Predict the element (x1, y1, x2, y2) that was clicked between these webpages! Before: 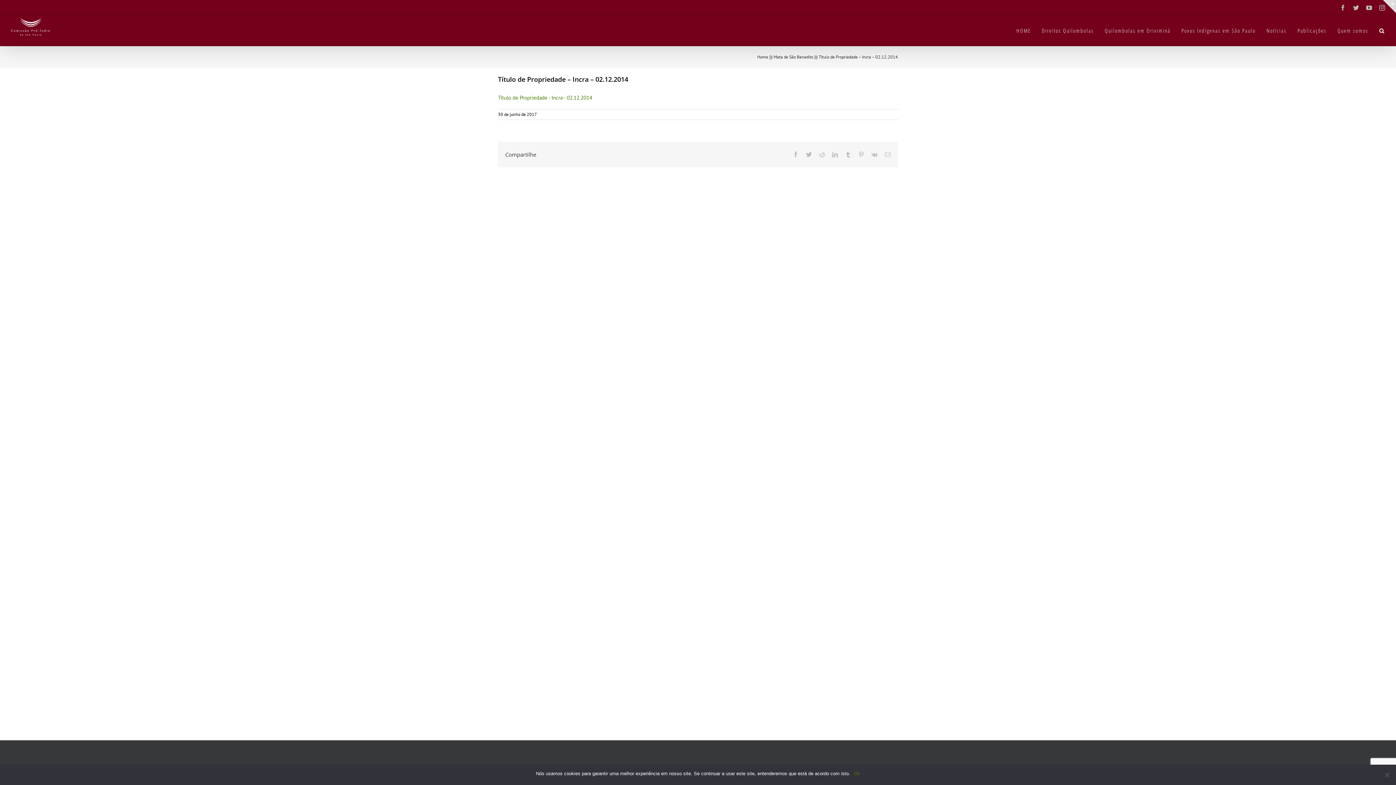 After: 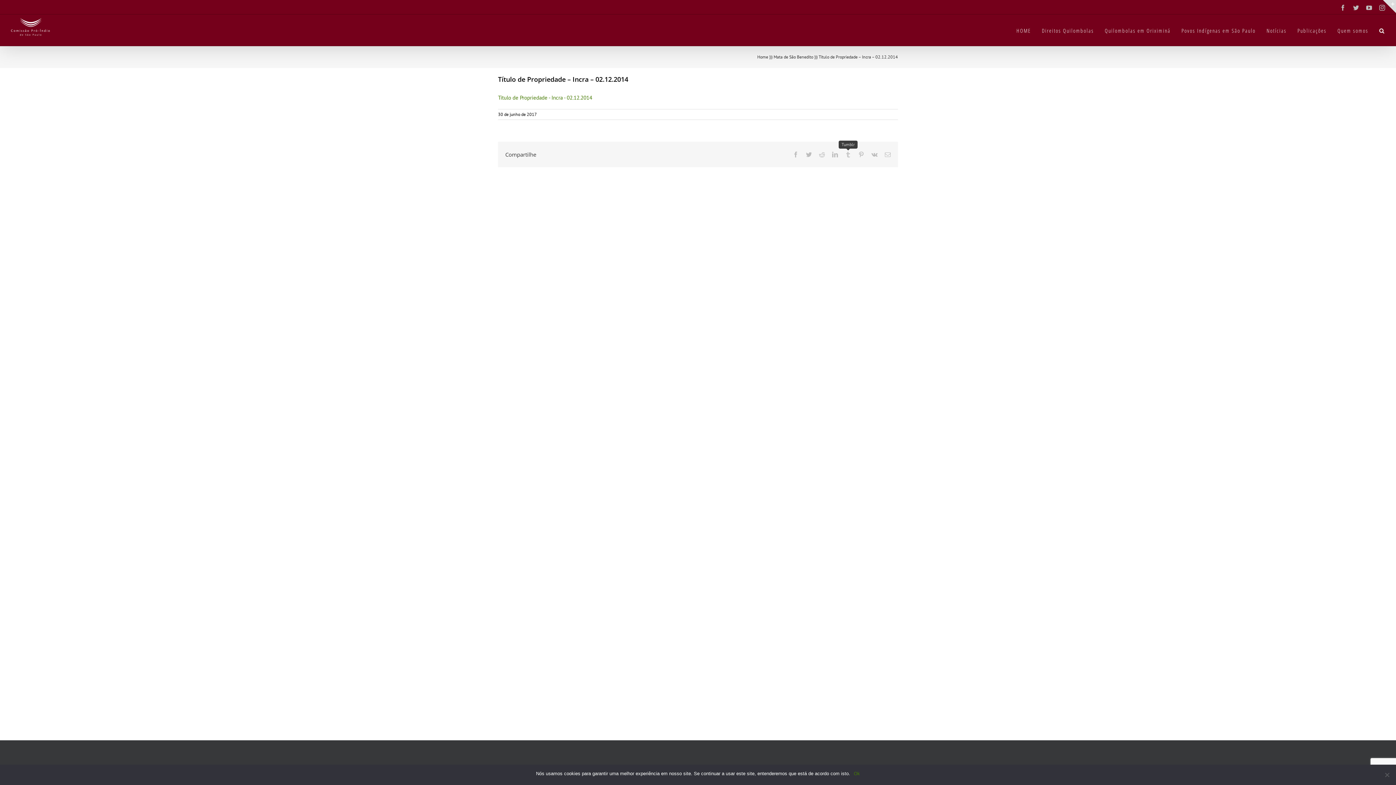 Action: bbox: (845, 151, 851, 157) label: Tumblr